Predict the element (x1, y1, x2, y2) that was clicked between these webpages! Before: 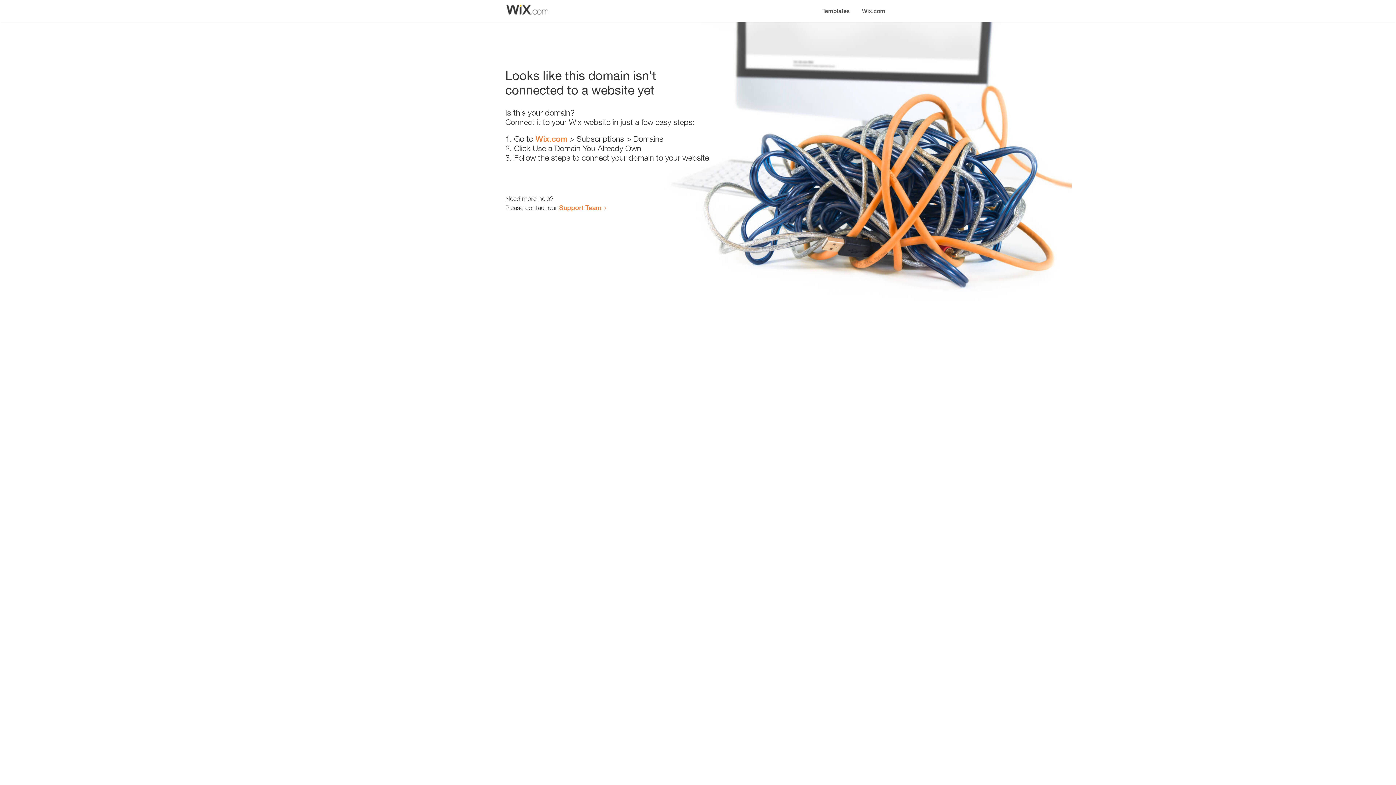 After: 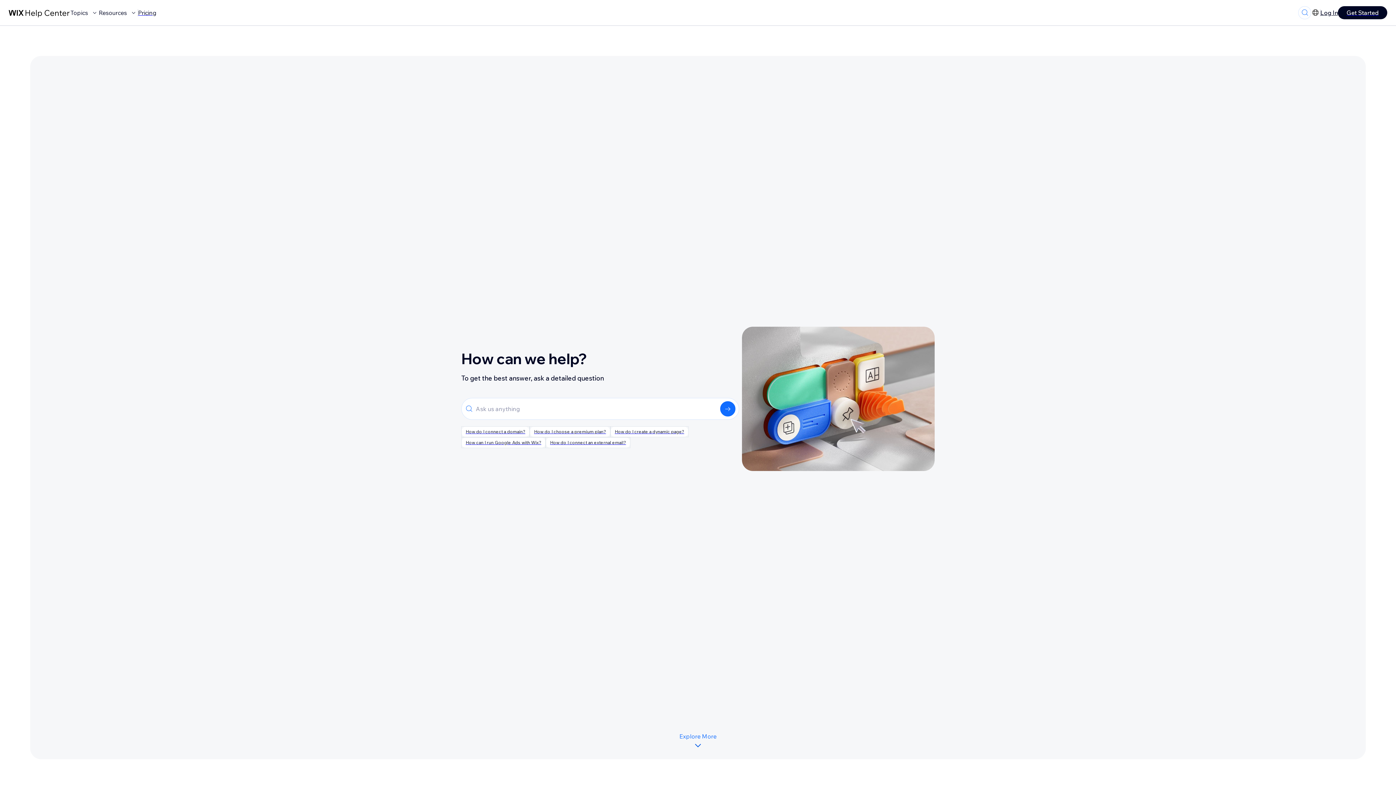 Action: label: Support Team bbox: (559, 203, 601, 211)